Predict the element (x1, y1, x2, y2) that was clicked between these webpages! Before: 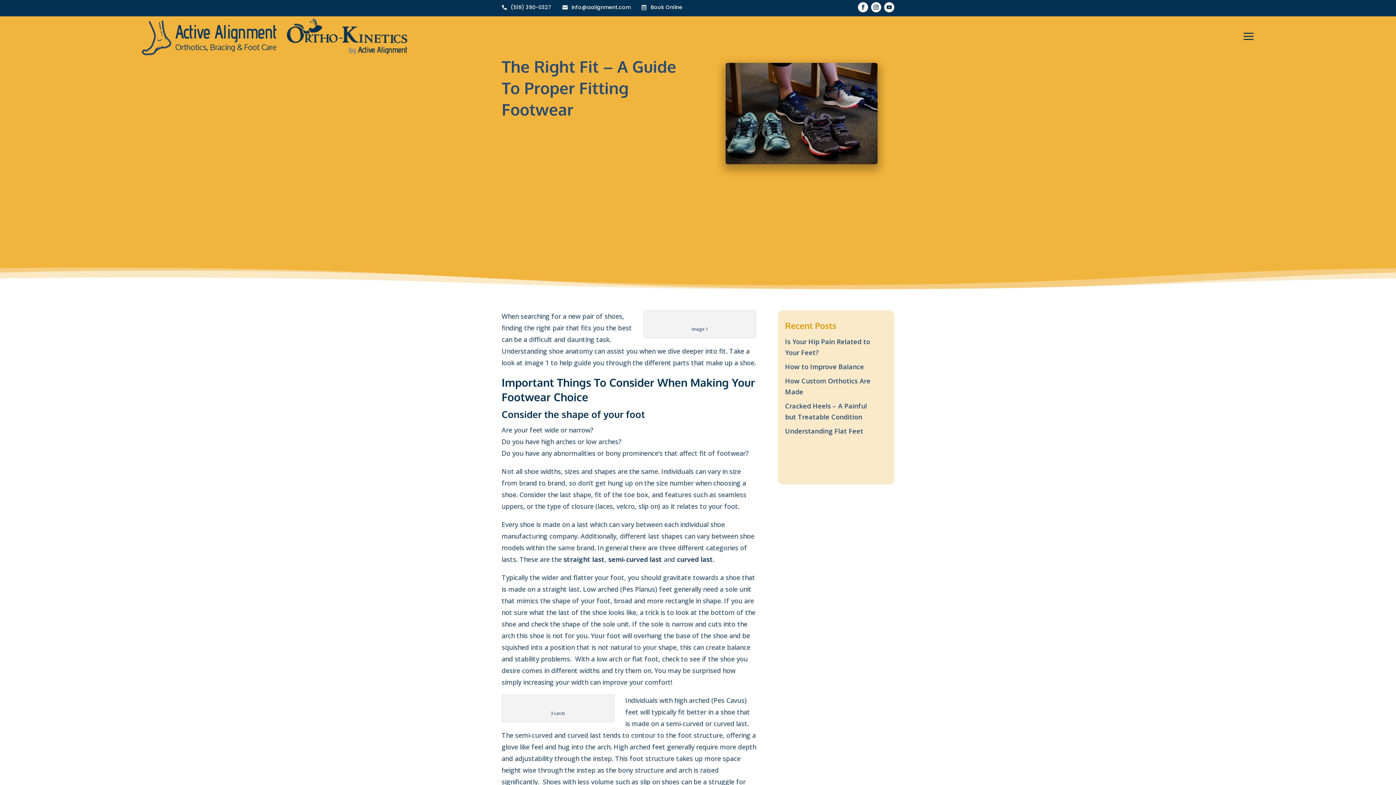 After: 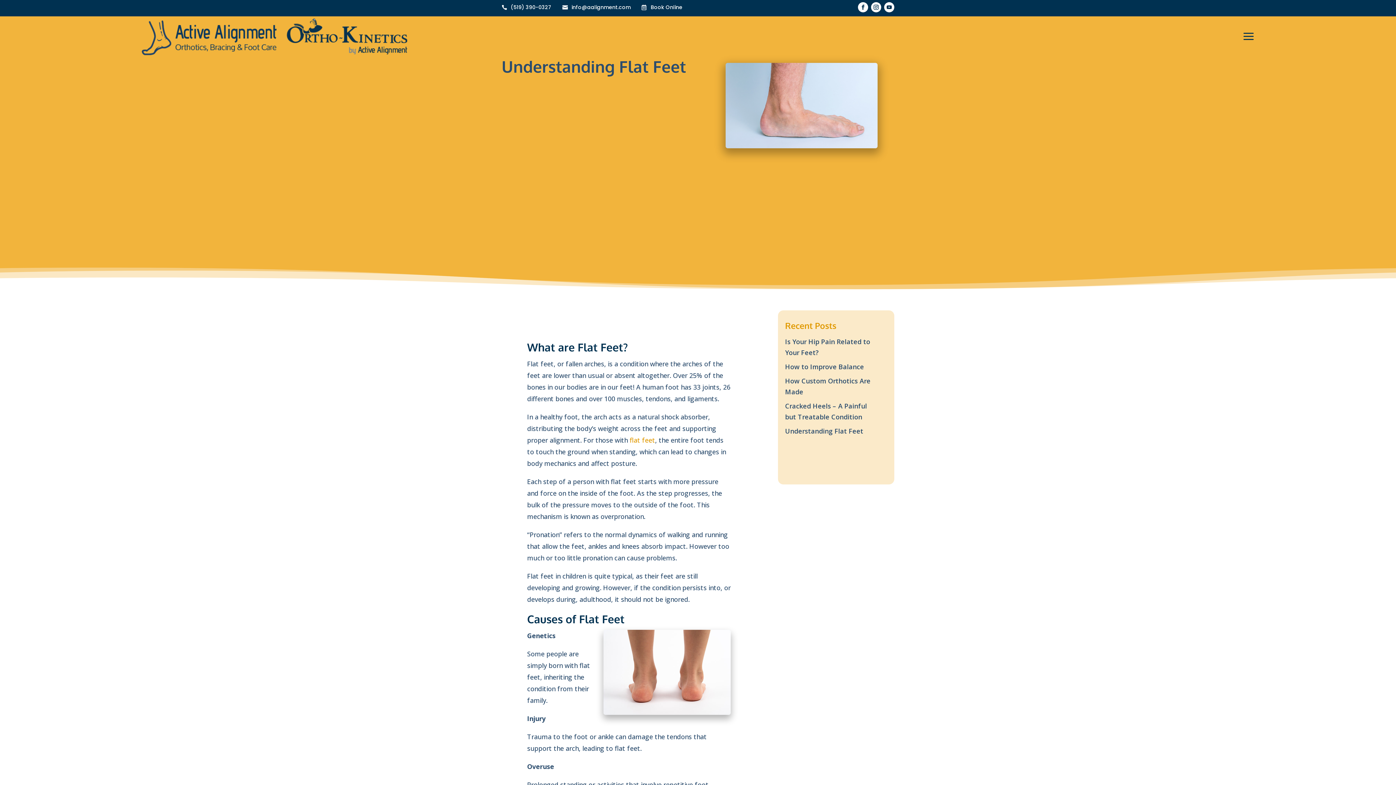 Action: bbox: (785, 427, 863, 435) label: Understanding Flat Feet